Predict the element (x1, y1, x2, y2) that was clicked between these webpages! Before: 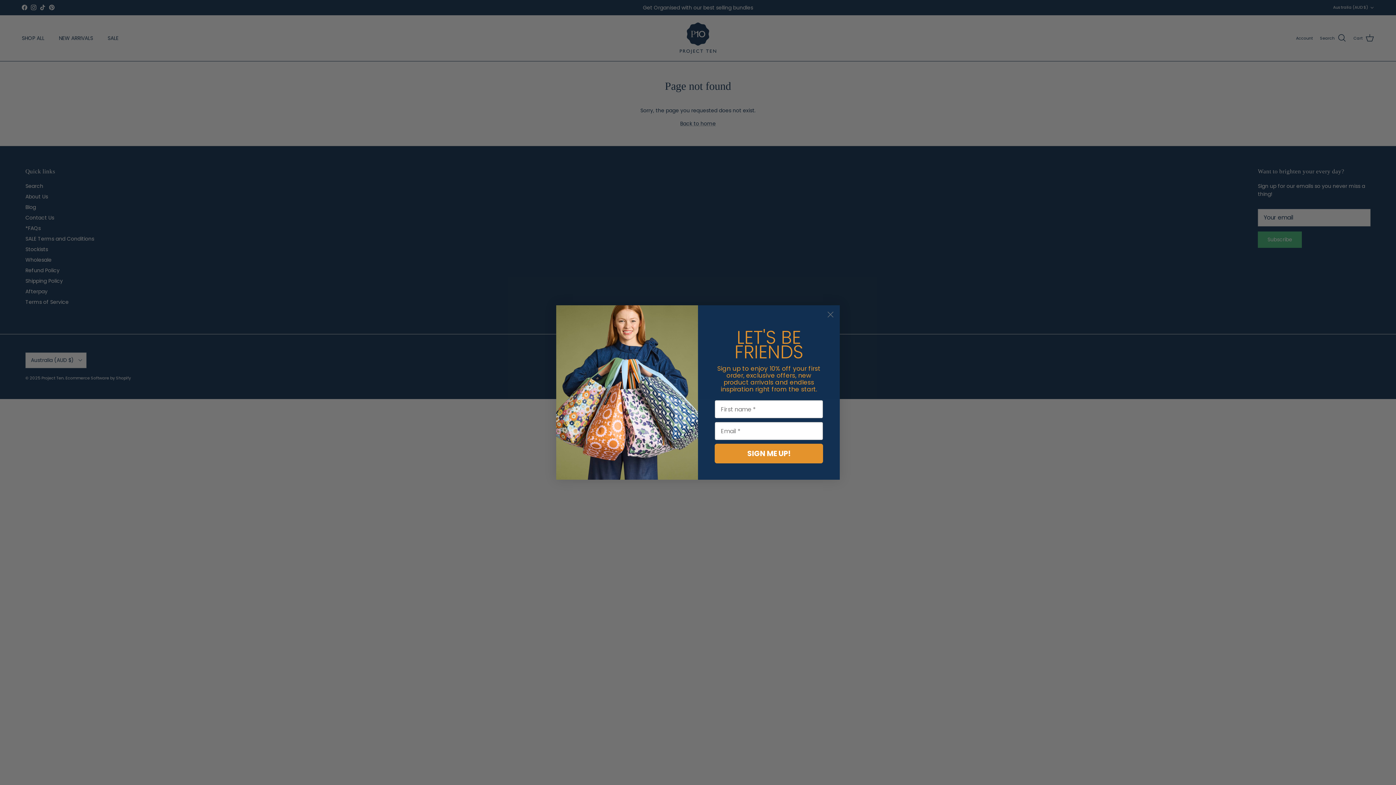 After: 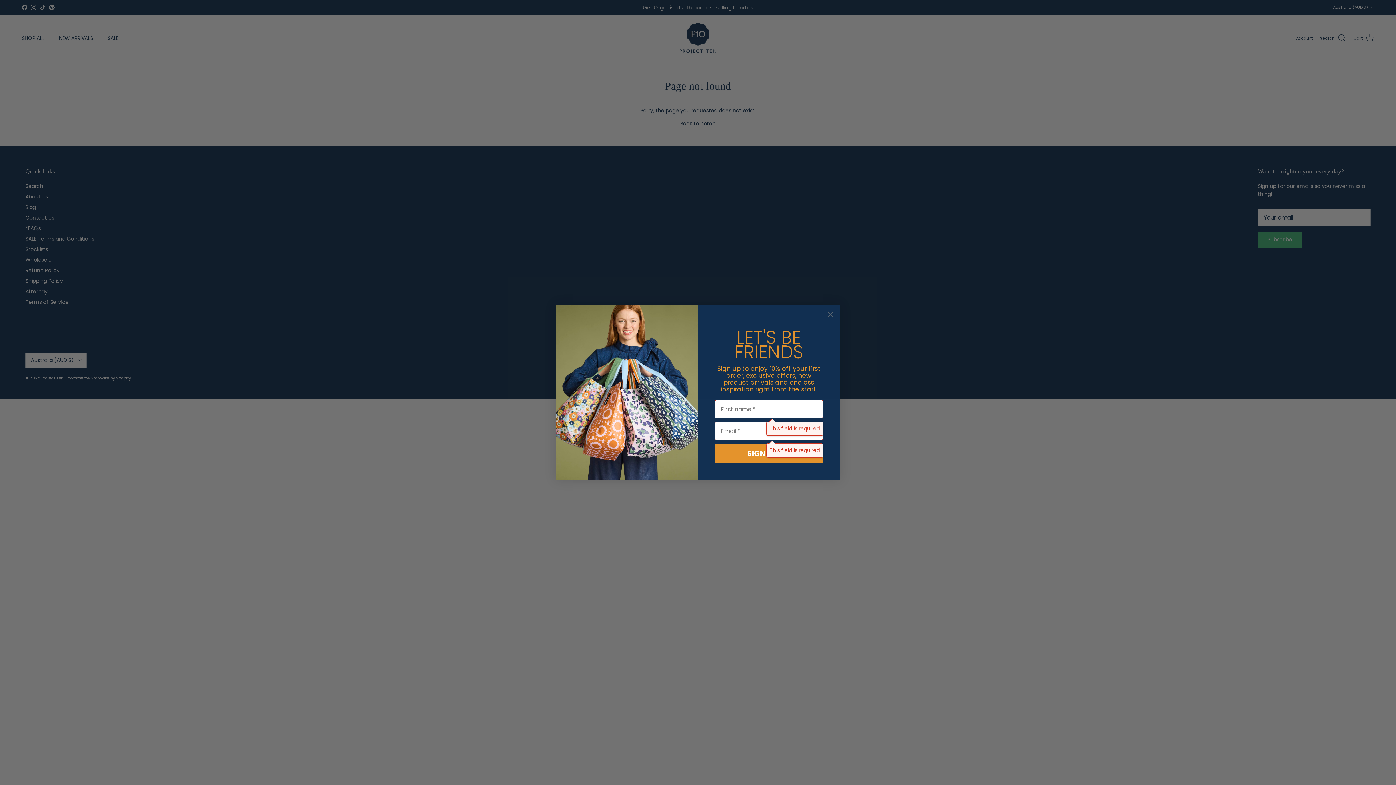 Action: bbox: (714, 444, 823, 463) label: SIGN ME UP!